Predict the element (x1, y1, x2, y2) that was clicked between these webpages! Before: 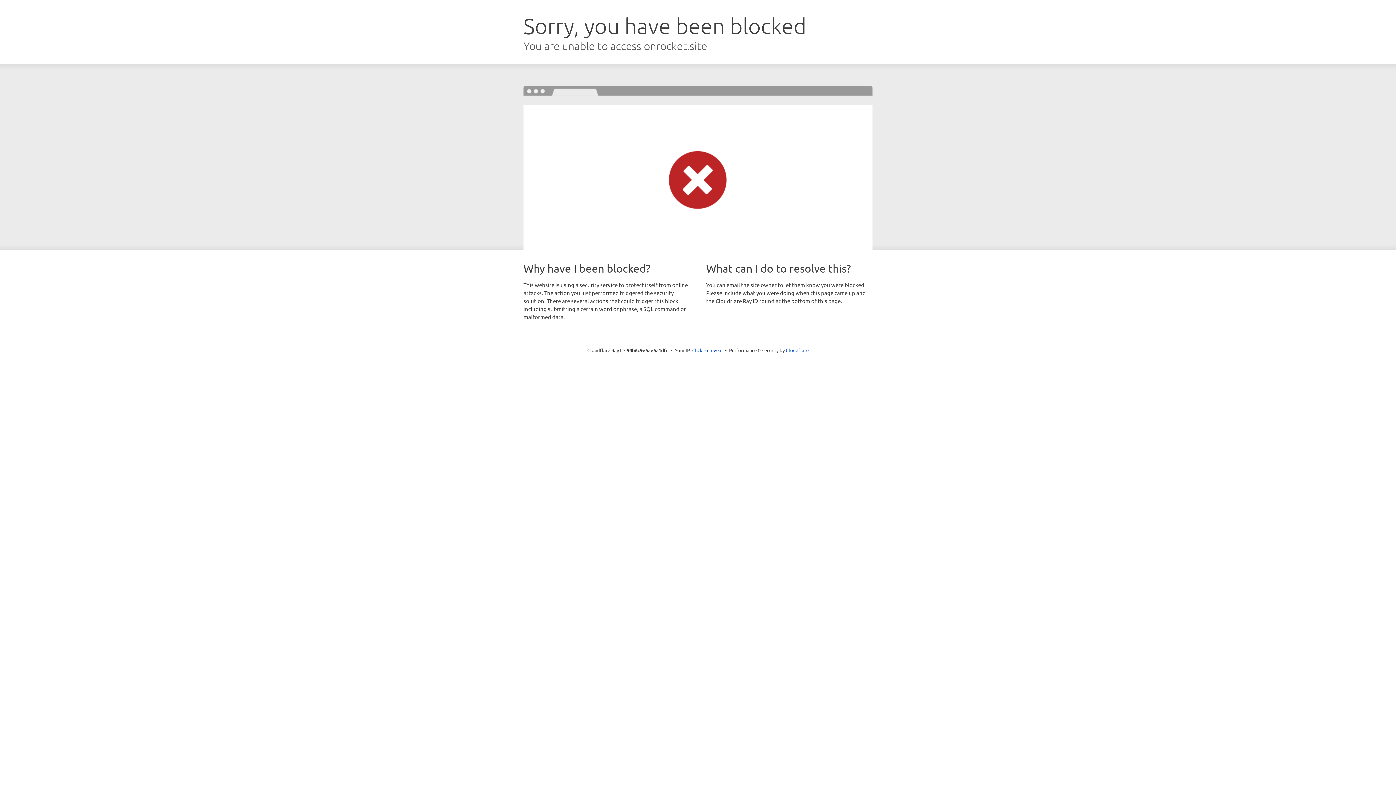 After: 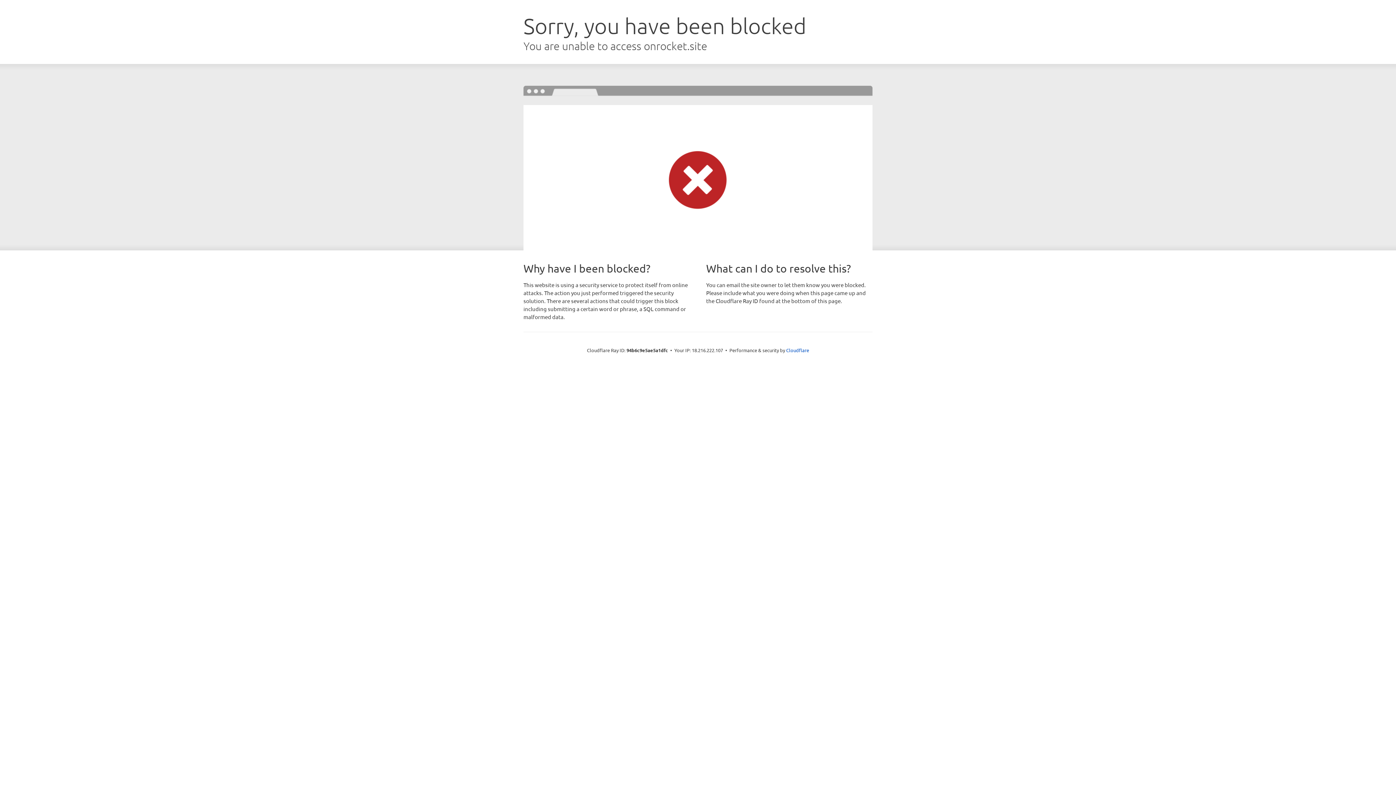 Action: label: Click to reveal bbox: (692, 346, 722, 353)